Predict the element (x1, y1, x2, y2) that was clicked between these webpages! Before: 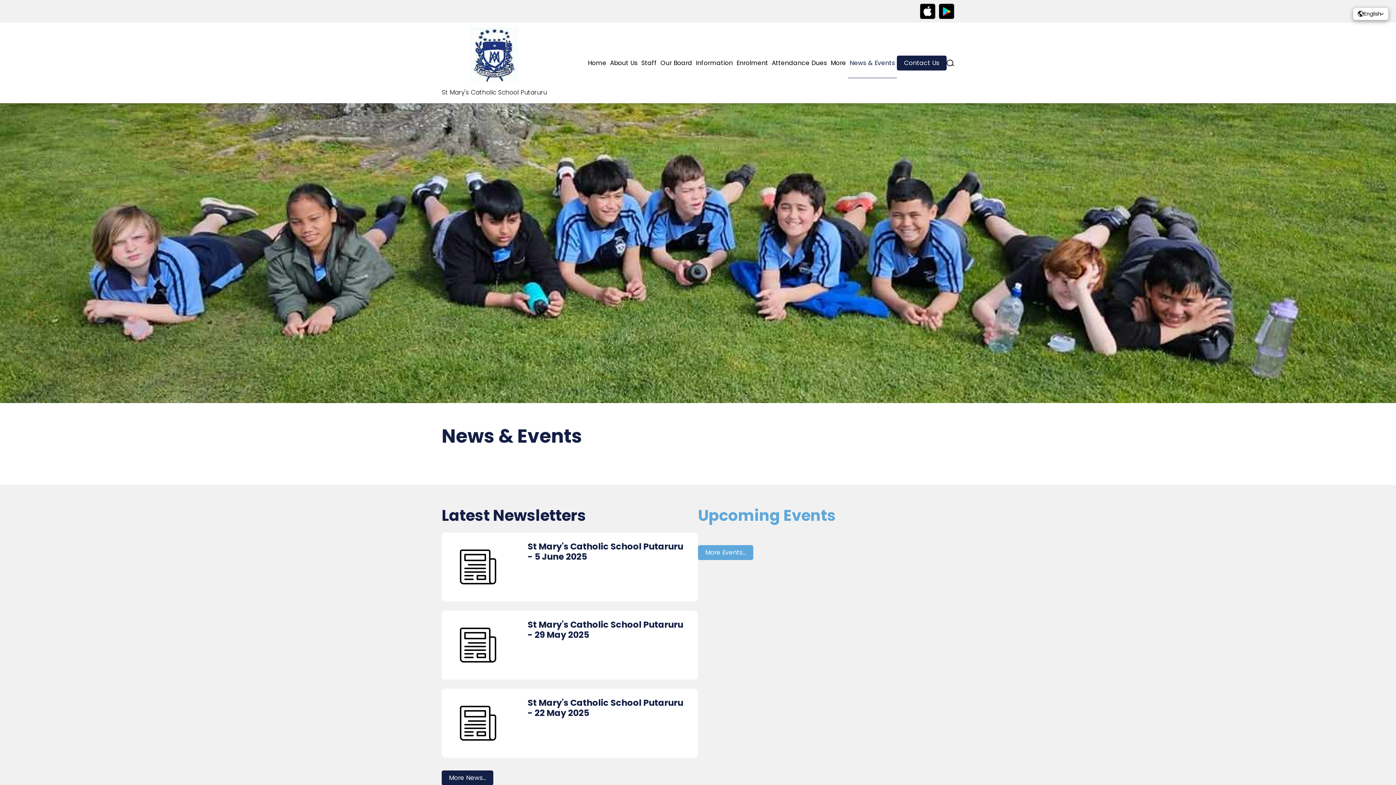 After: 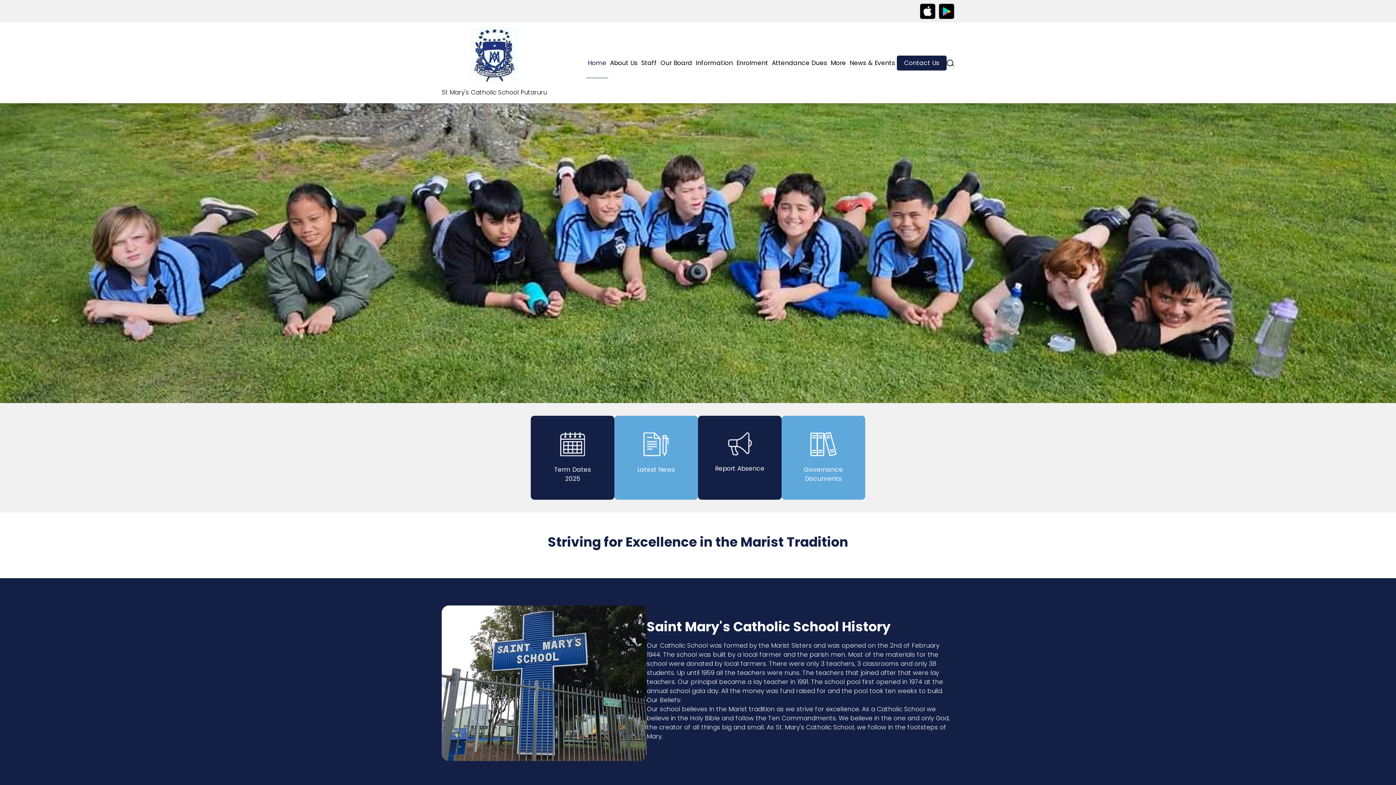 Action: label: St Mary's Catholic School Putaruru bbox: (441, 22, 546, 103)